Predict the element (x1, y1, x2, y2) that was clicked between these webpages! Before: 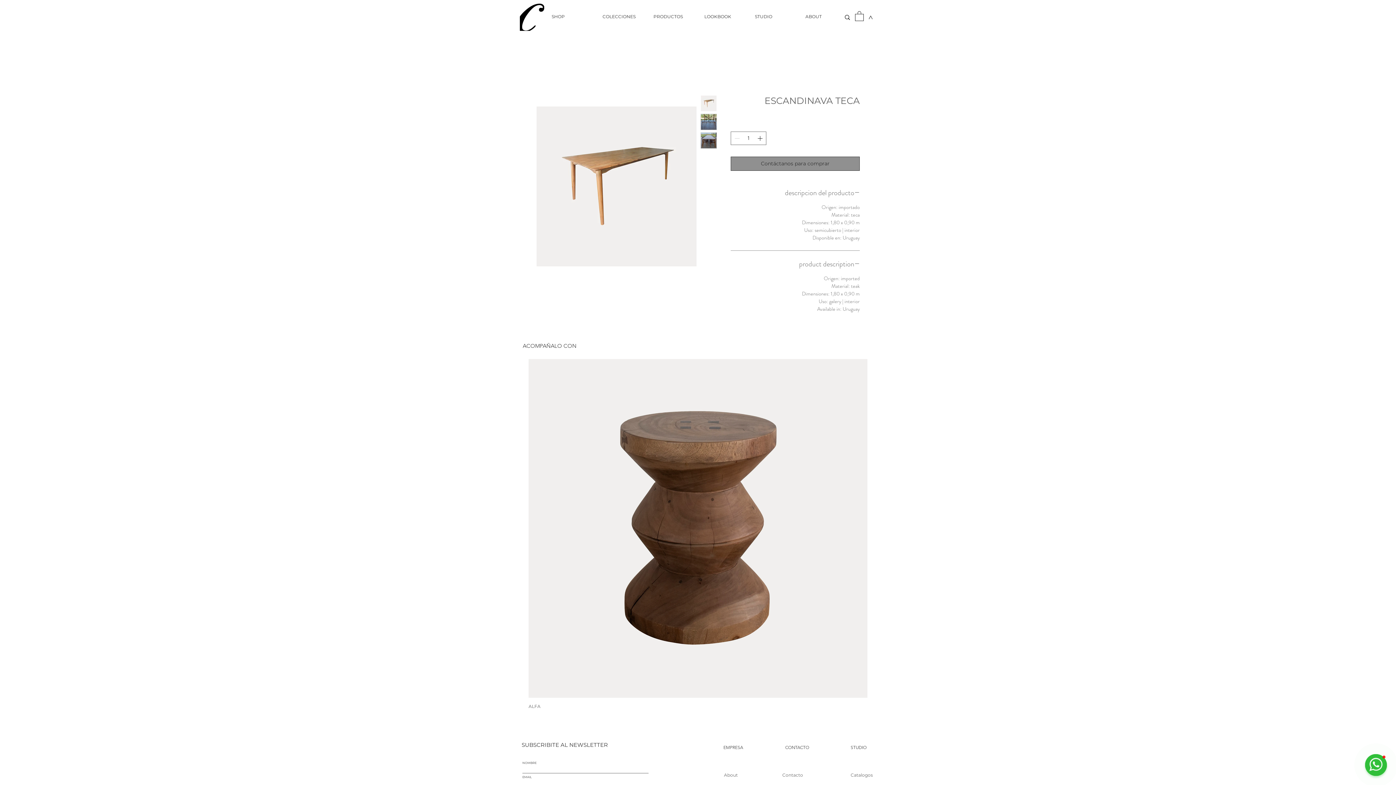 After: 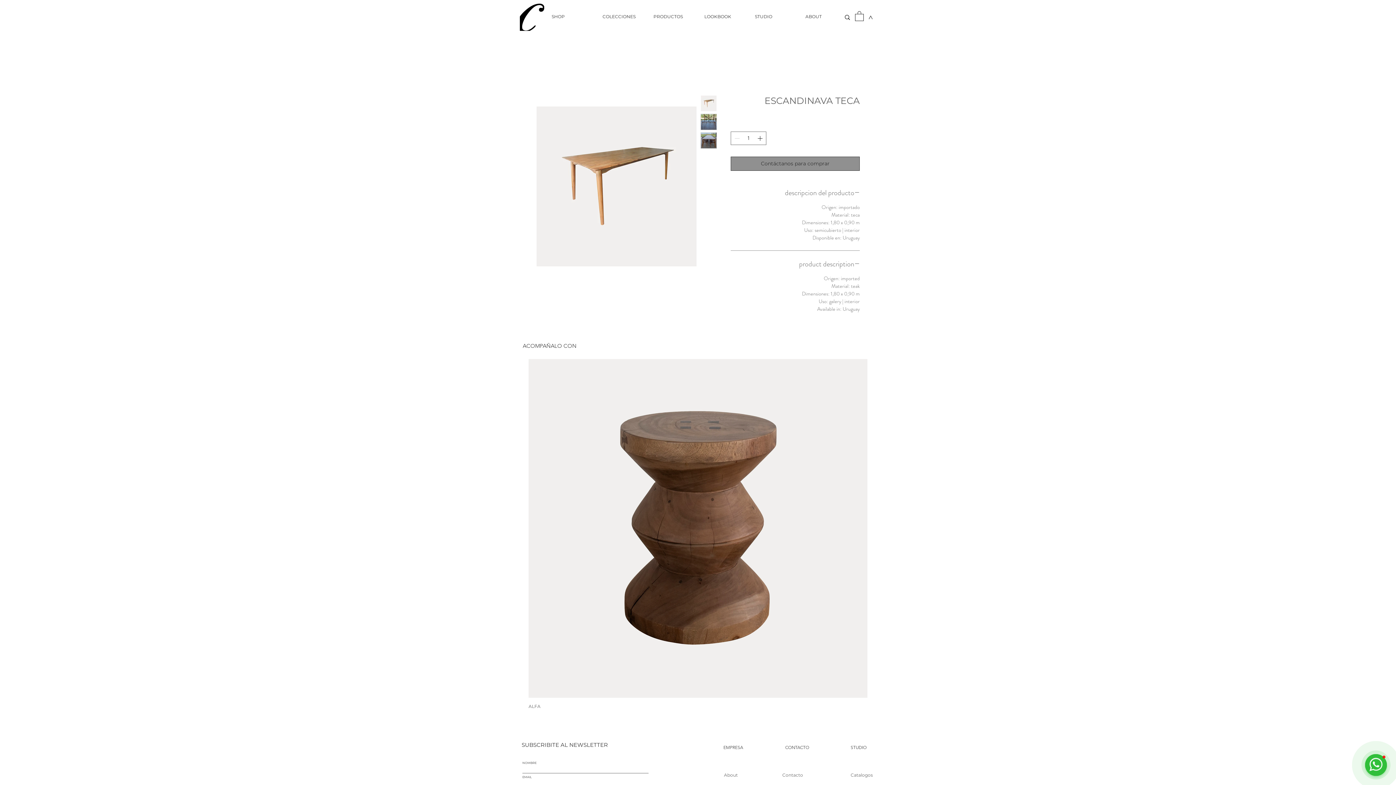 Action: bbox: (869, 15, 872, 19)